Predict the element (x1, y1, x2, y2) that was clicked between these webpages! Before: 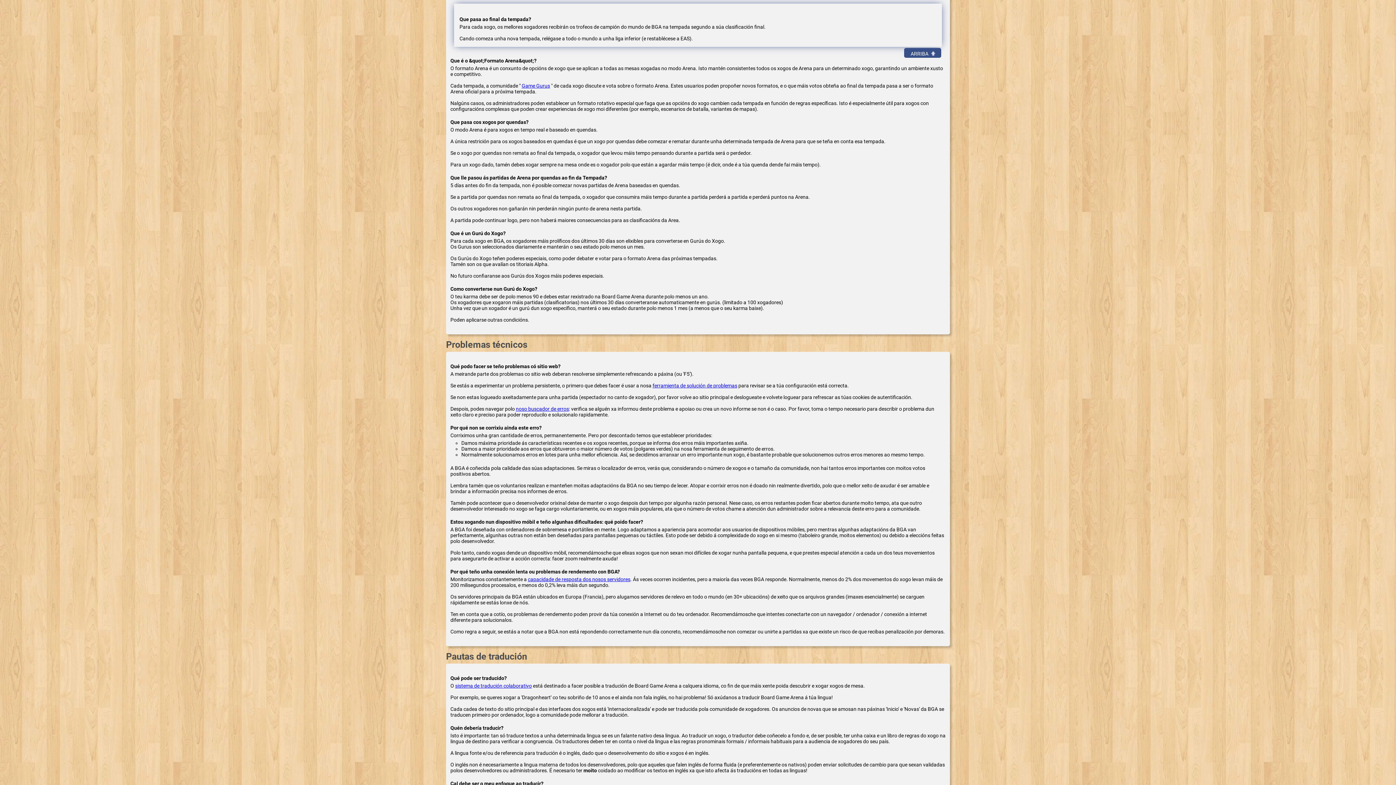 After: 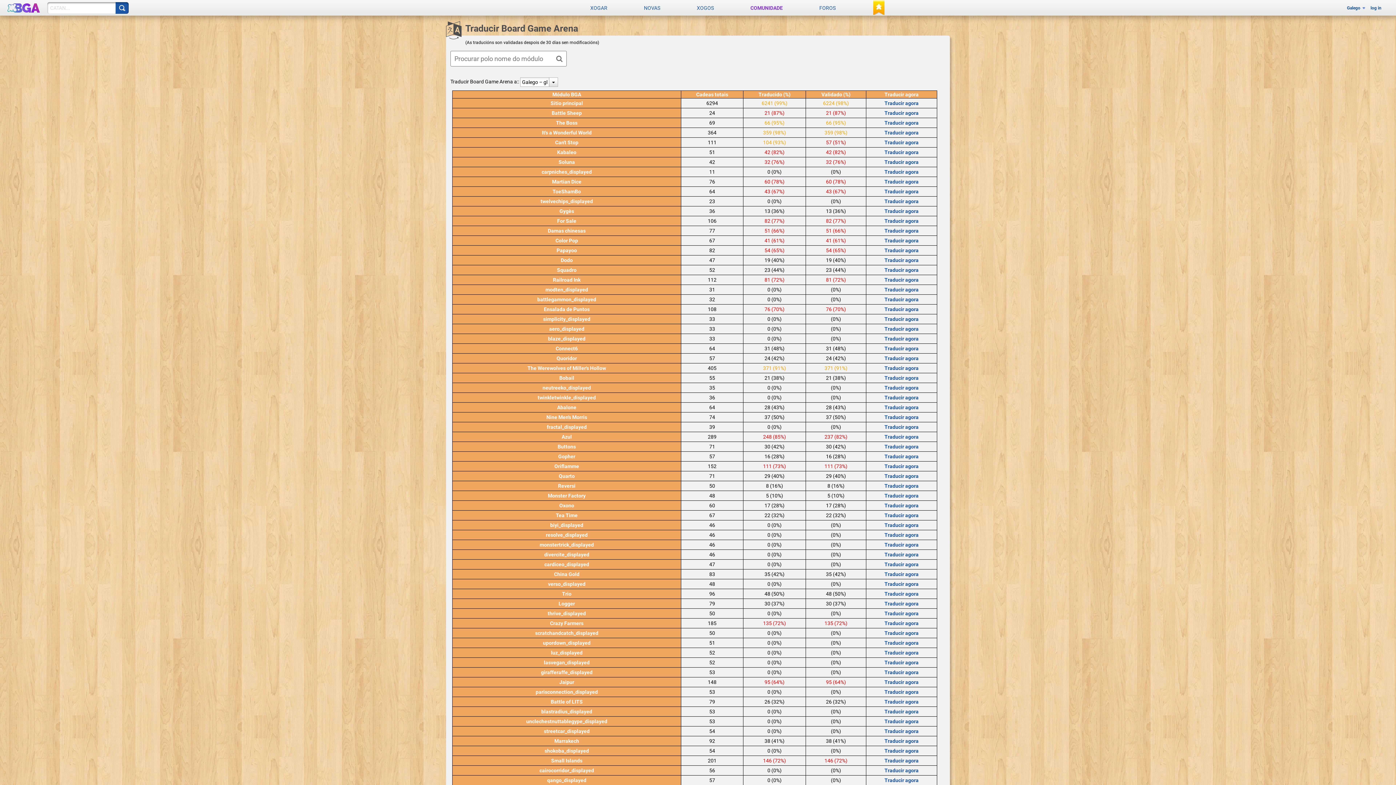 Action: label: sistema de tradución colaborativo bbox: (455, 683, 532, 689)